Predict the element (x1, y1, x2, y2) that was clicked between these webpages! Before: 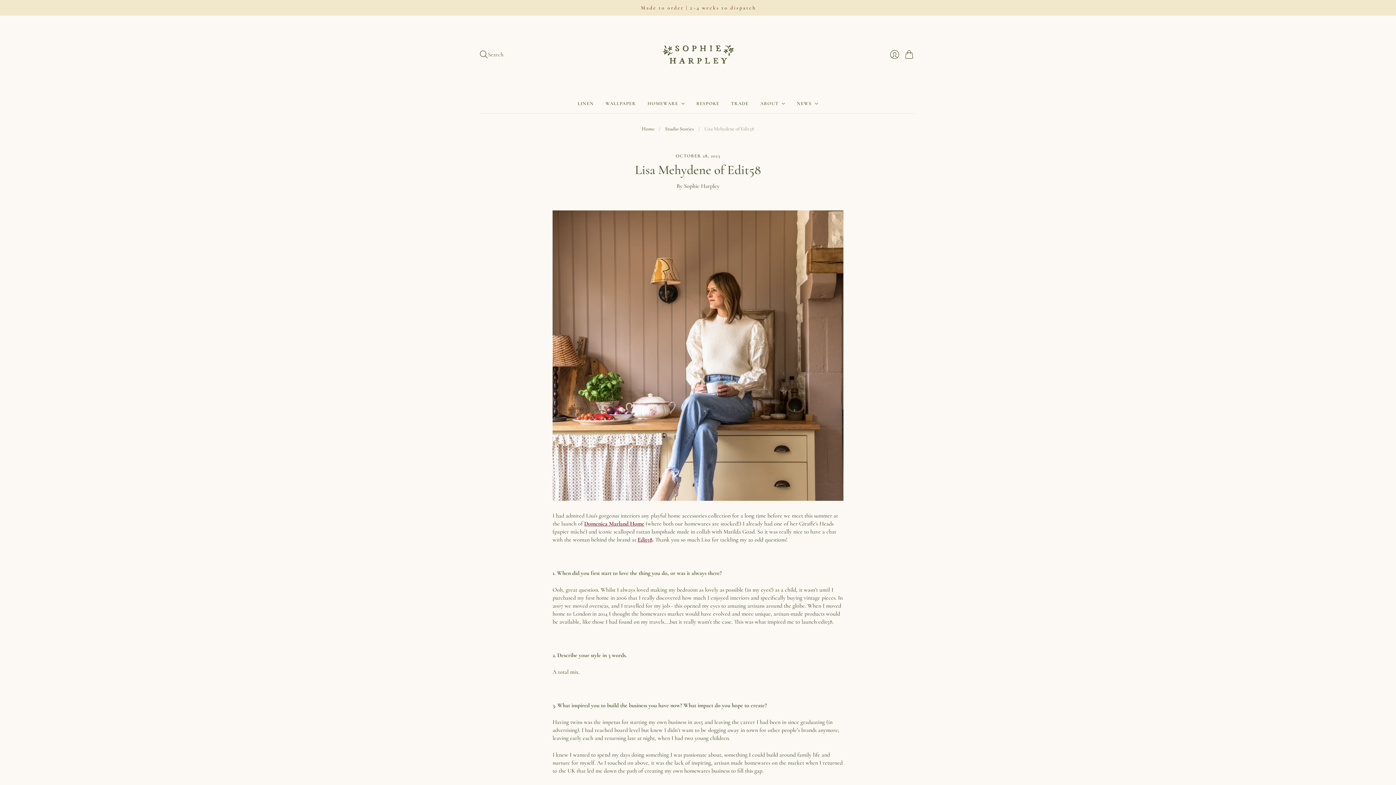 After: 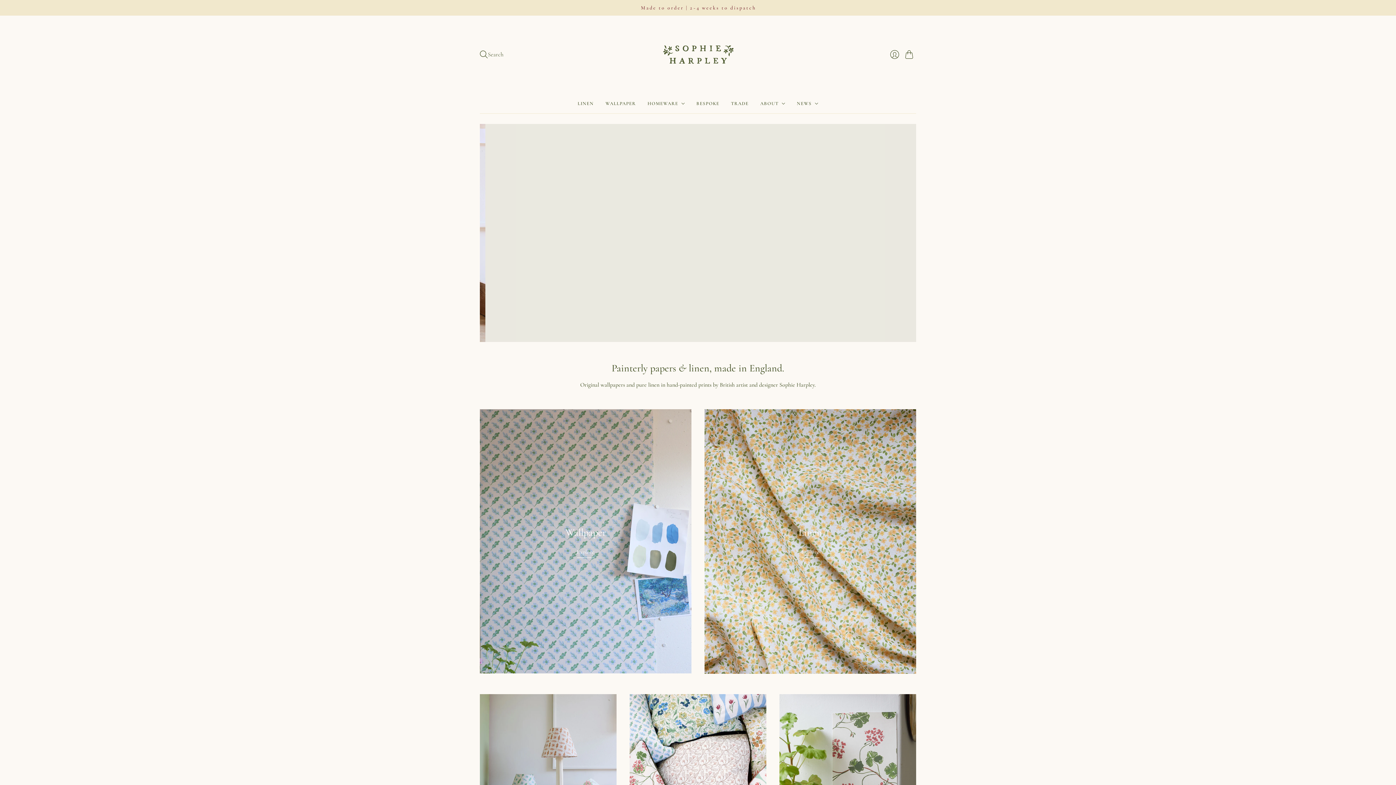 Action: bbox: (659, 33, 737, 76) label: Sophie Harpley